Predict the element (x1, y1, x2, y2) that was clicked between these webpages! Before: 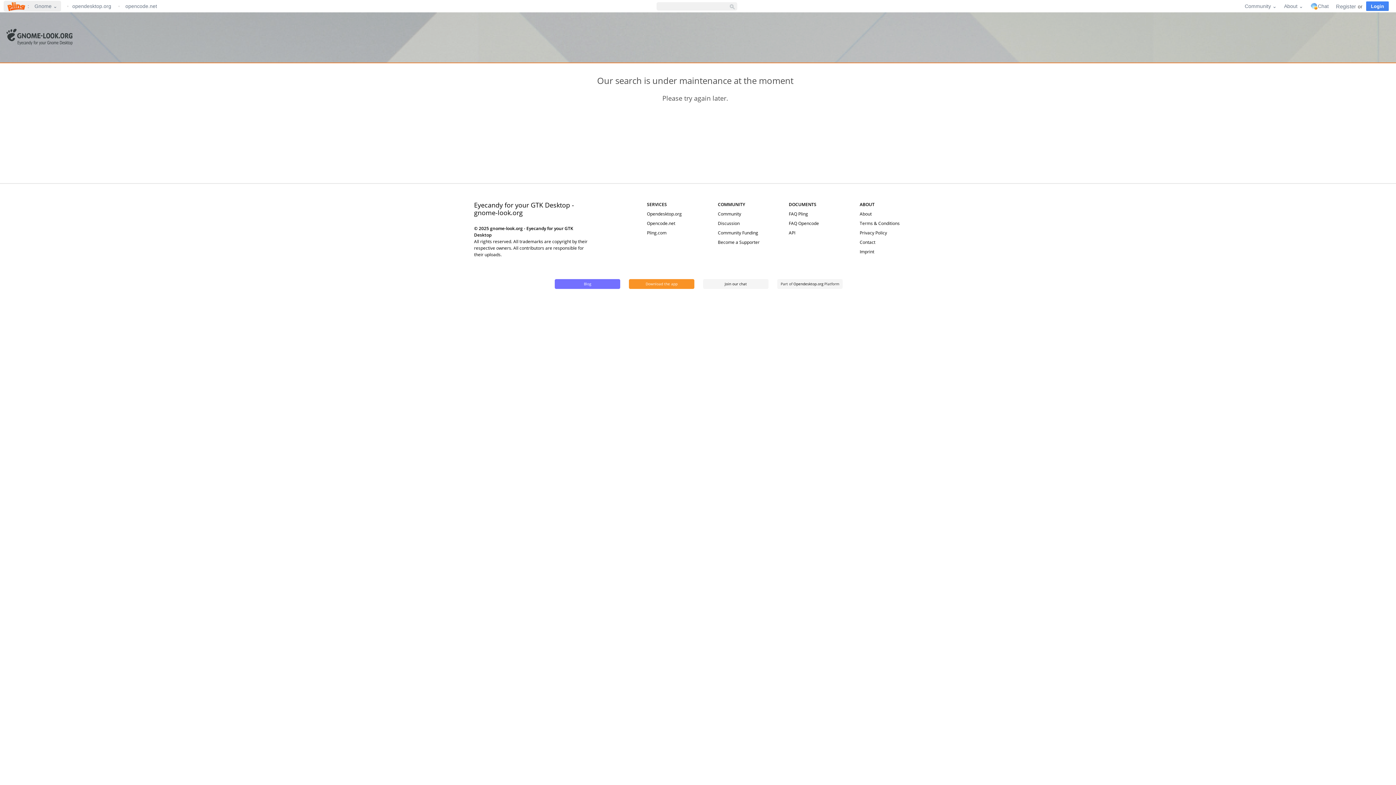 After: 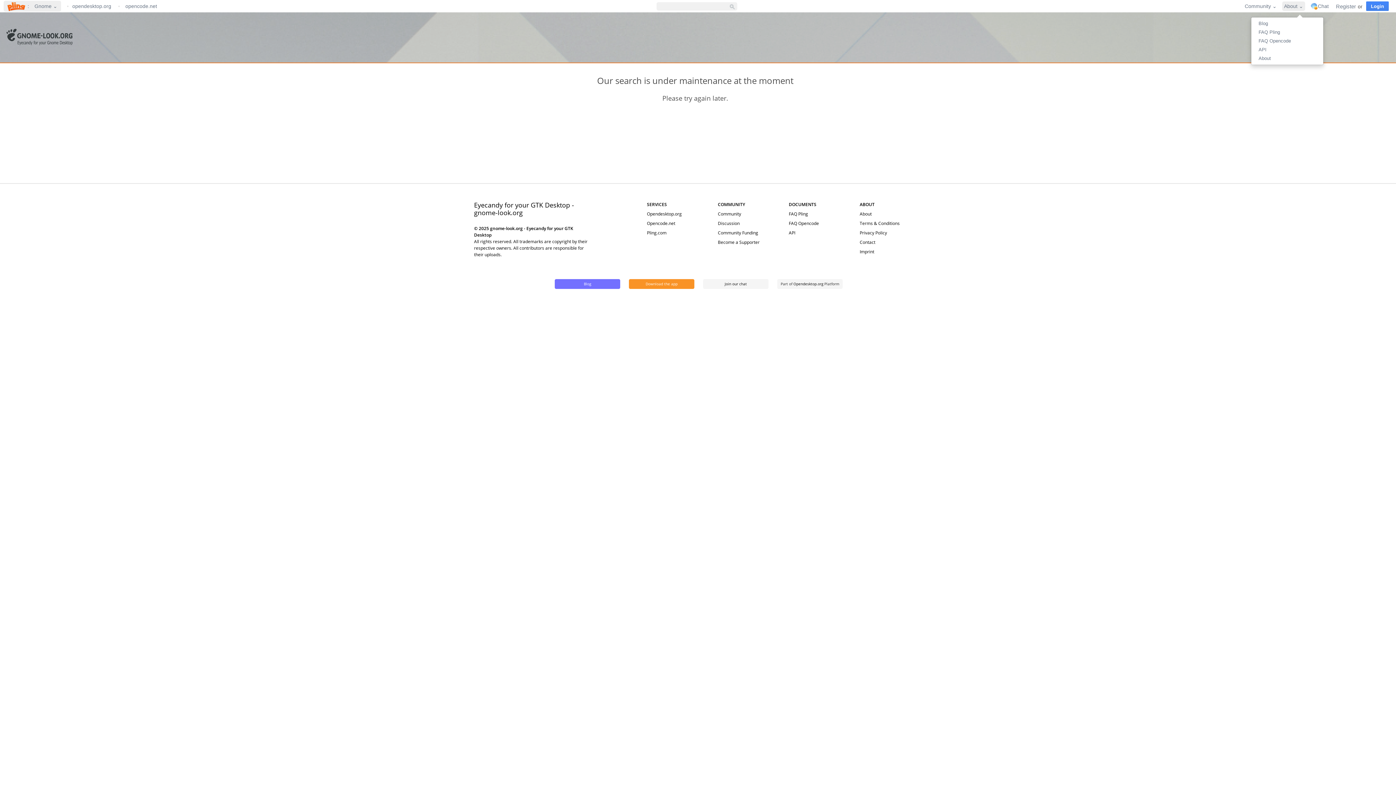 Action: bbox: (1282, 1, 1305, 10) label: About ⌄